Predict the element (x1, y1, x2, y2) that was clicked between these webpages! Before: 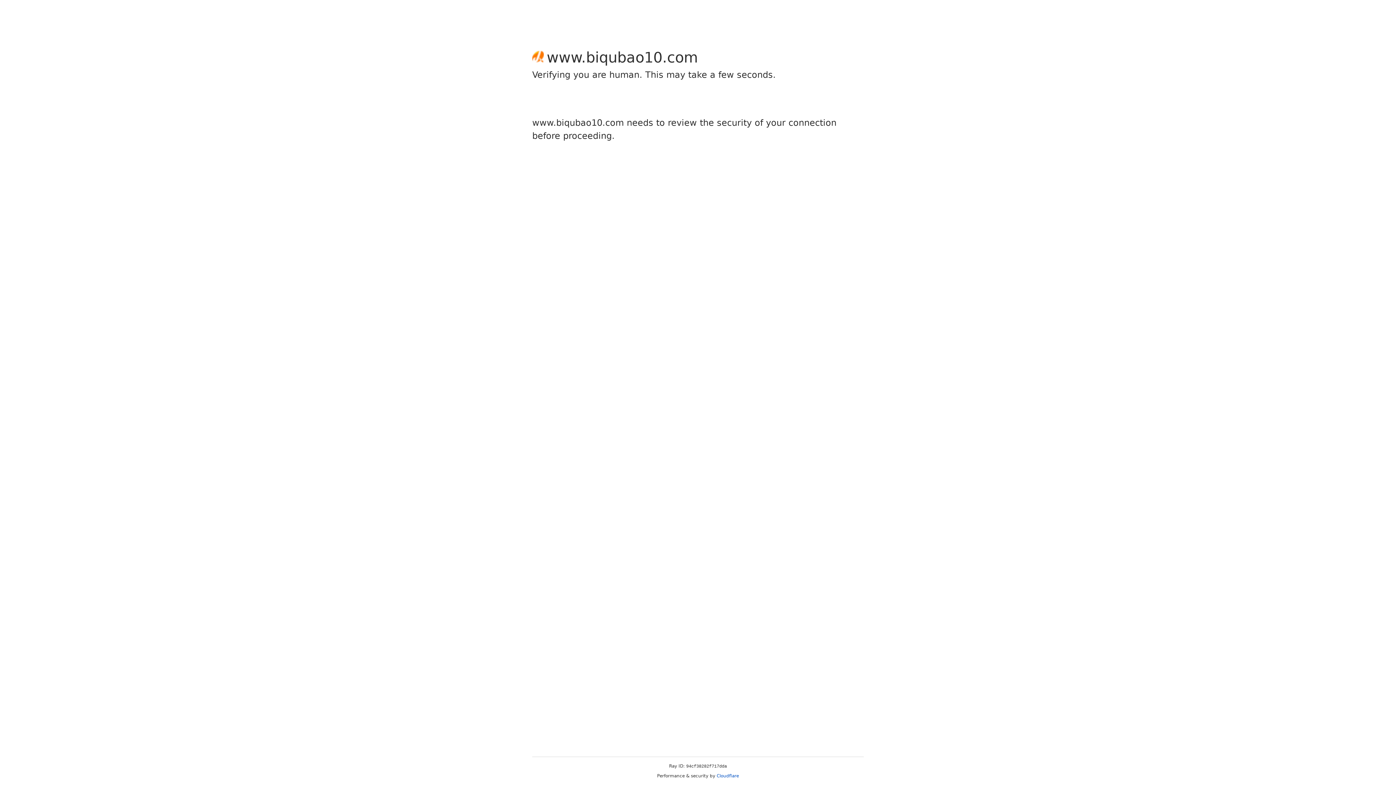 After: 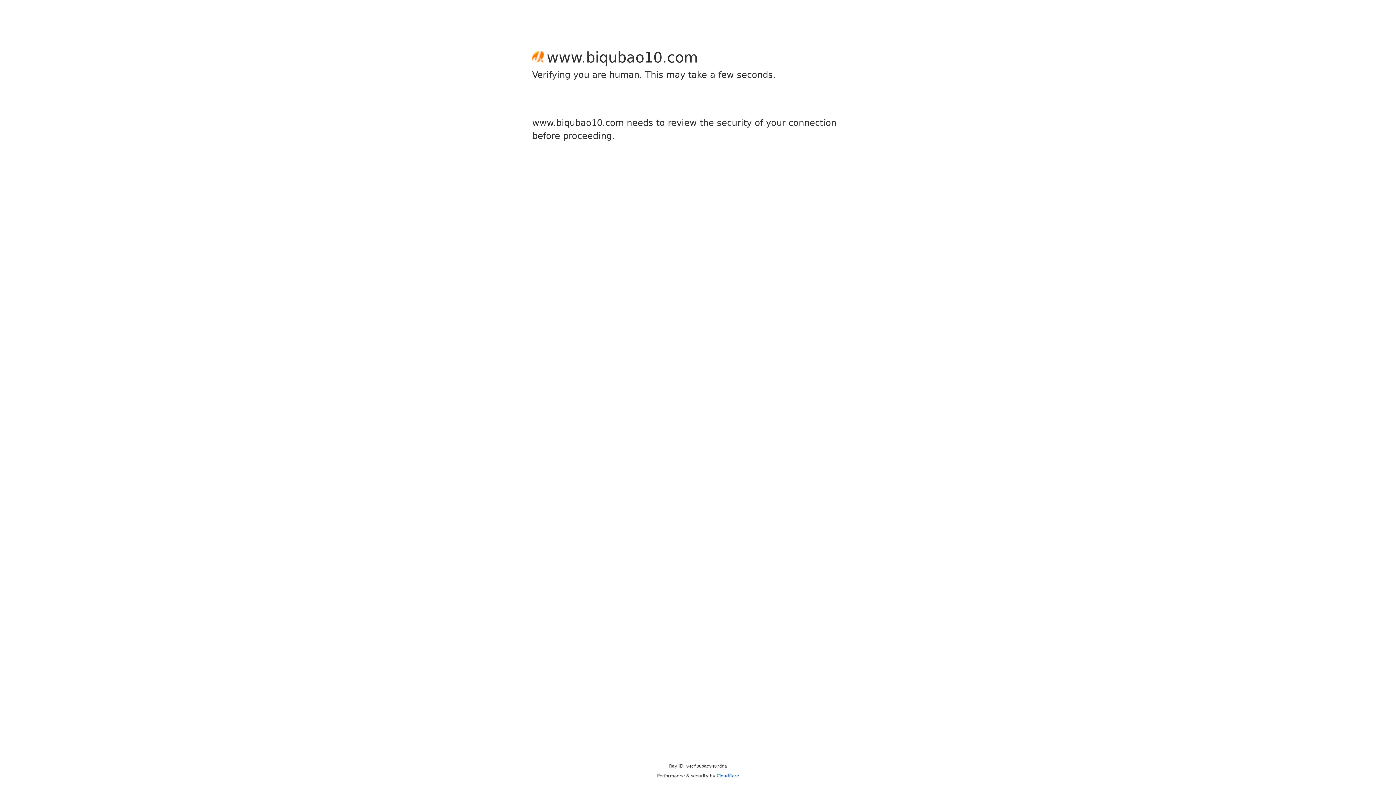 Action: bbox: (716, 773, 739, 778) label: Cloudflare